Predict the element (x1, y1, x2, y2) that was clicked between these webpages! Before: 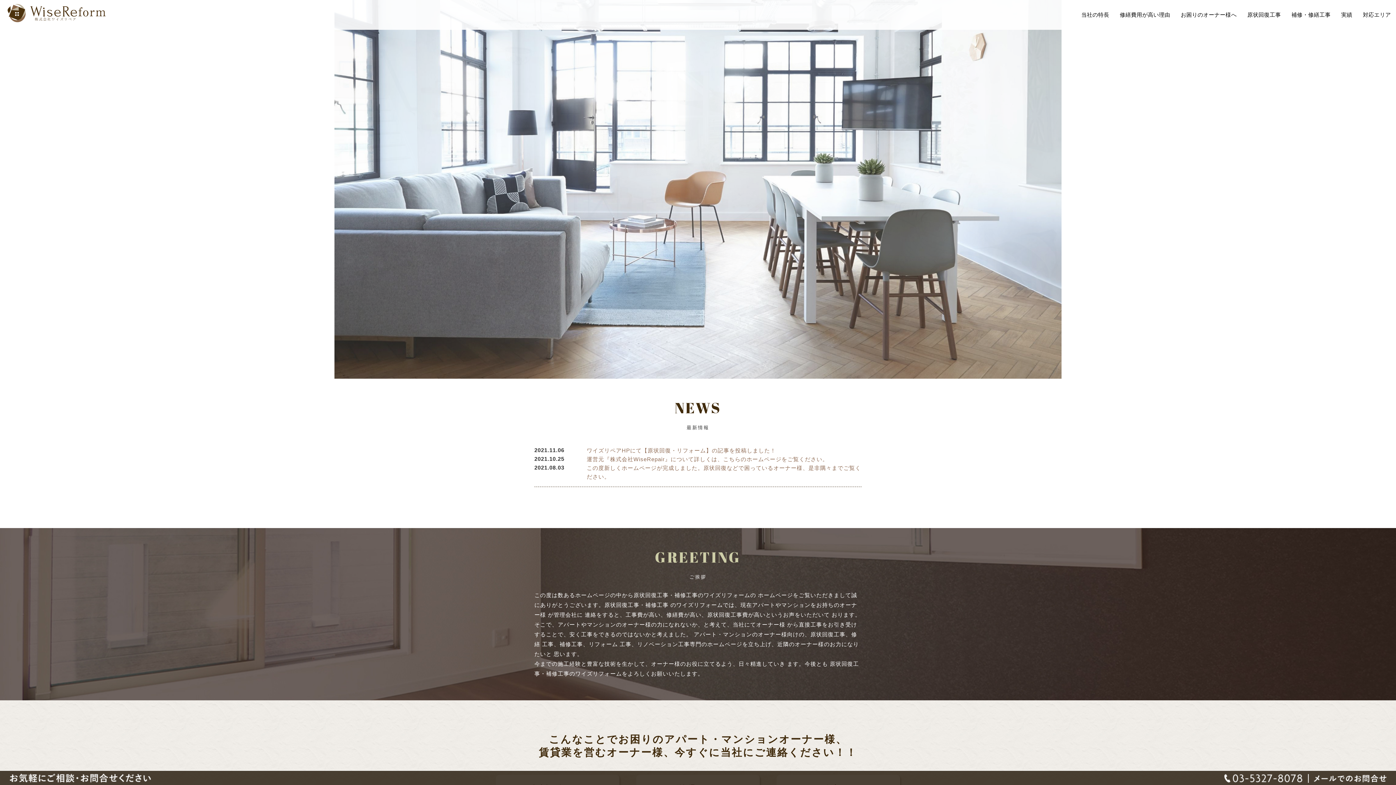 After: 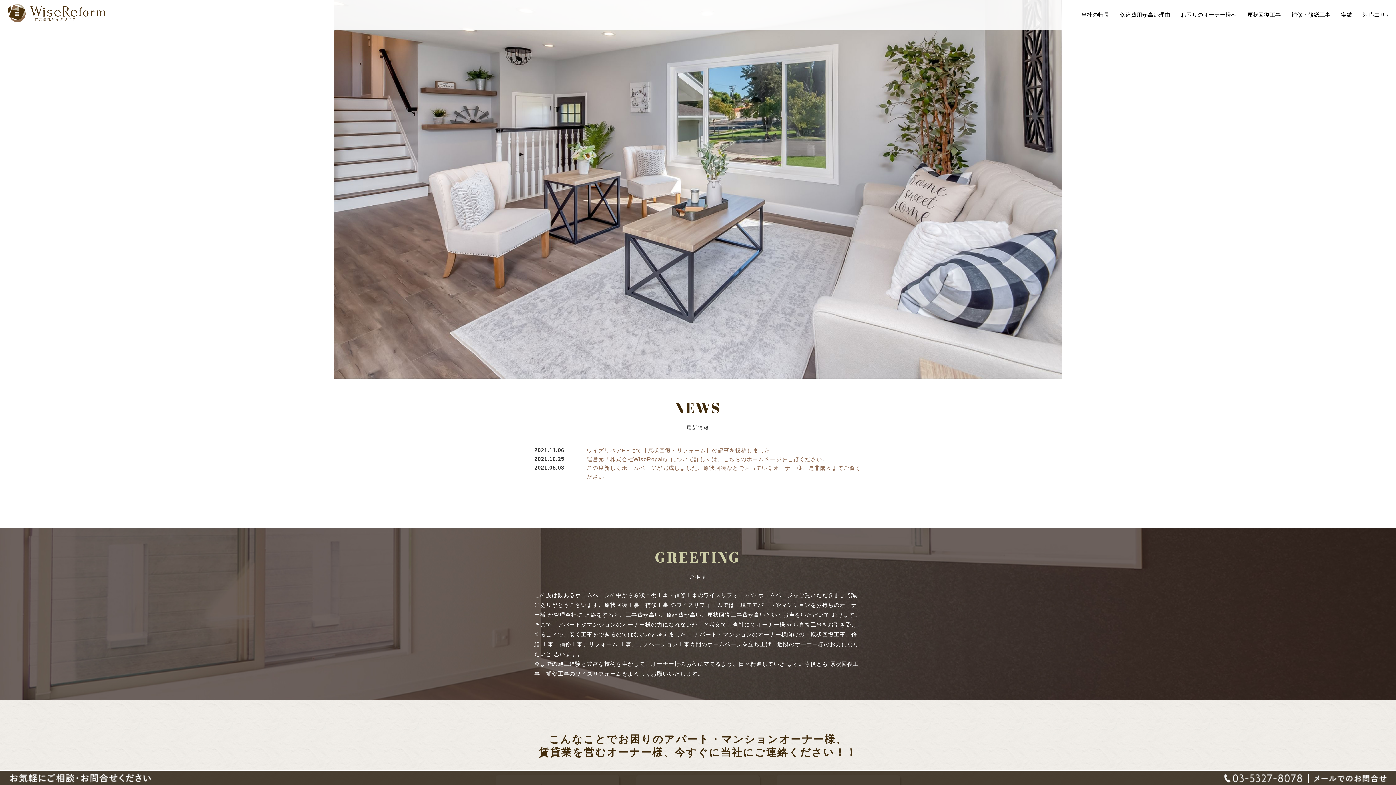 Action: bbox: (1221, 774, 1307, 780)